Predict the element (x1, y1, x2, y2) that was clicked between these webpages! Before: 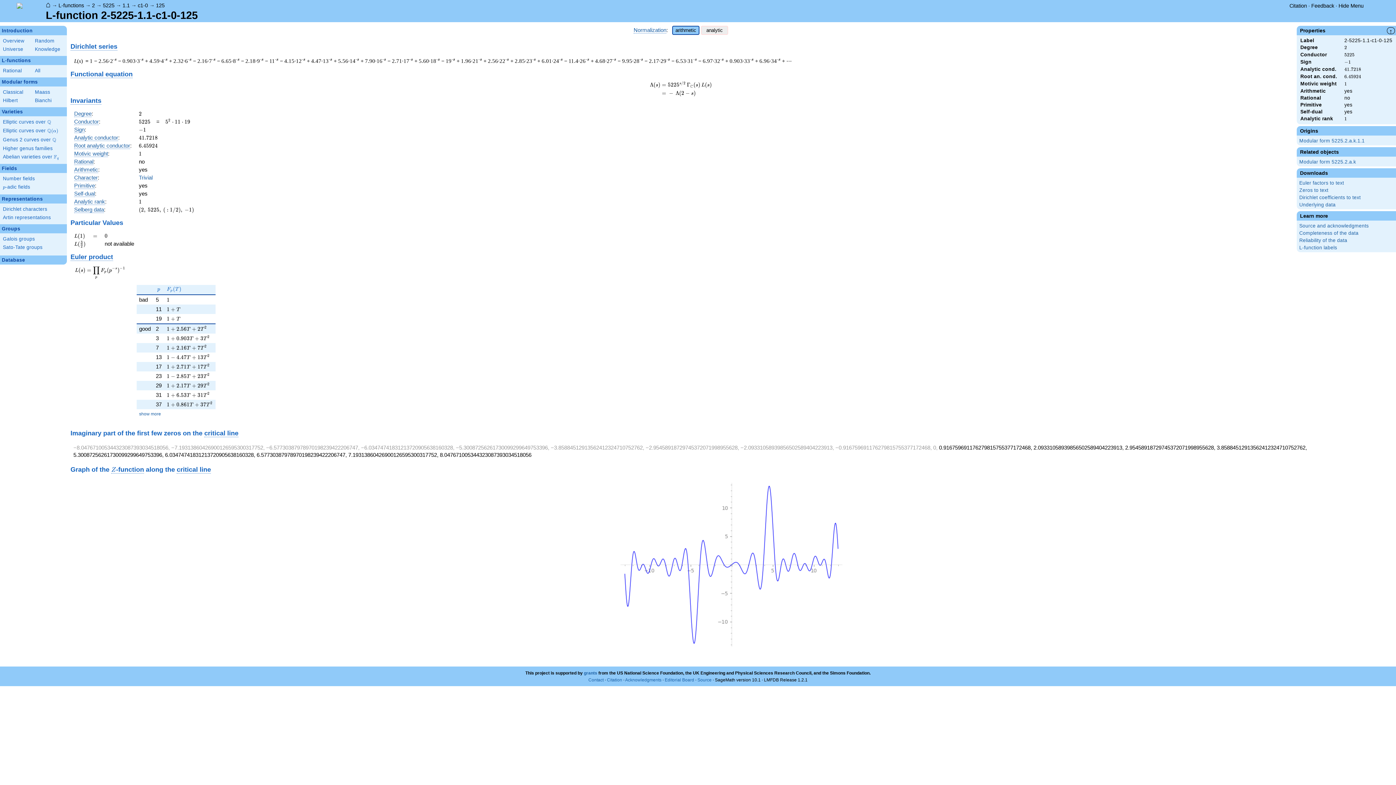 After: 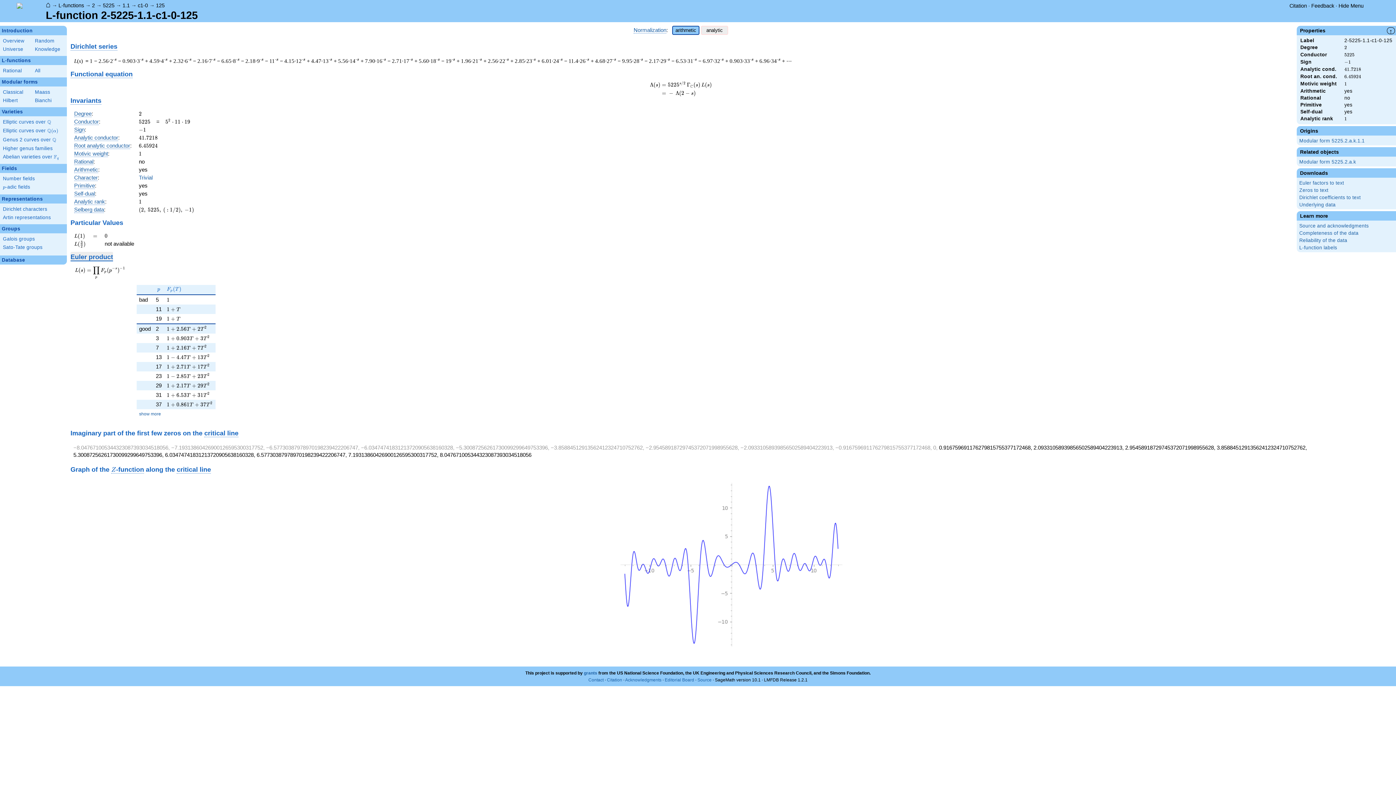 Action: bbox: (70, 252, 113, 260) label: Euler product